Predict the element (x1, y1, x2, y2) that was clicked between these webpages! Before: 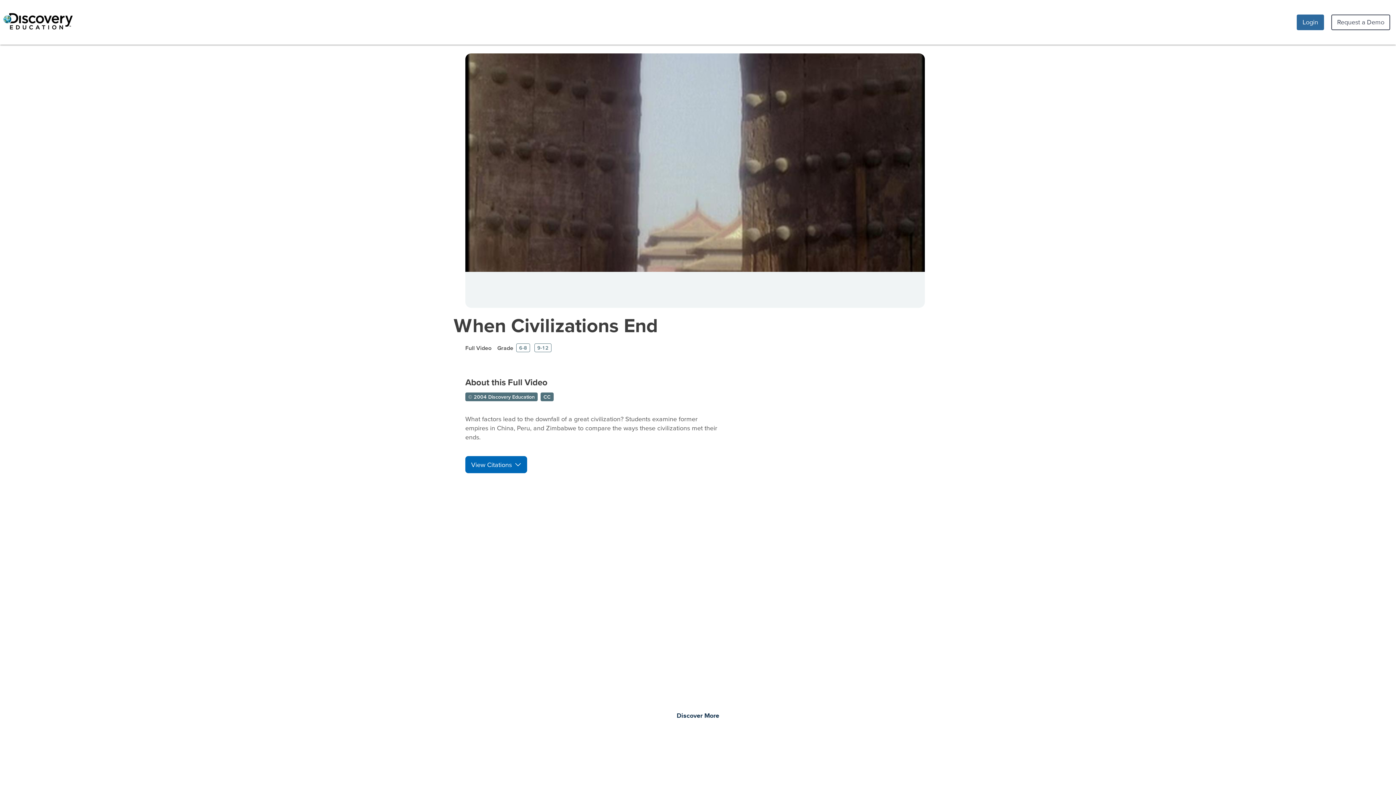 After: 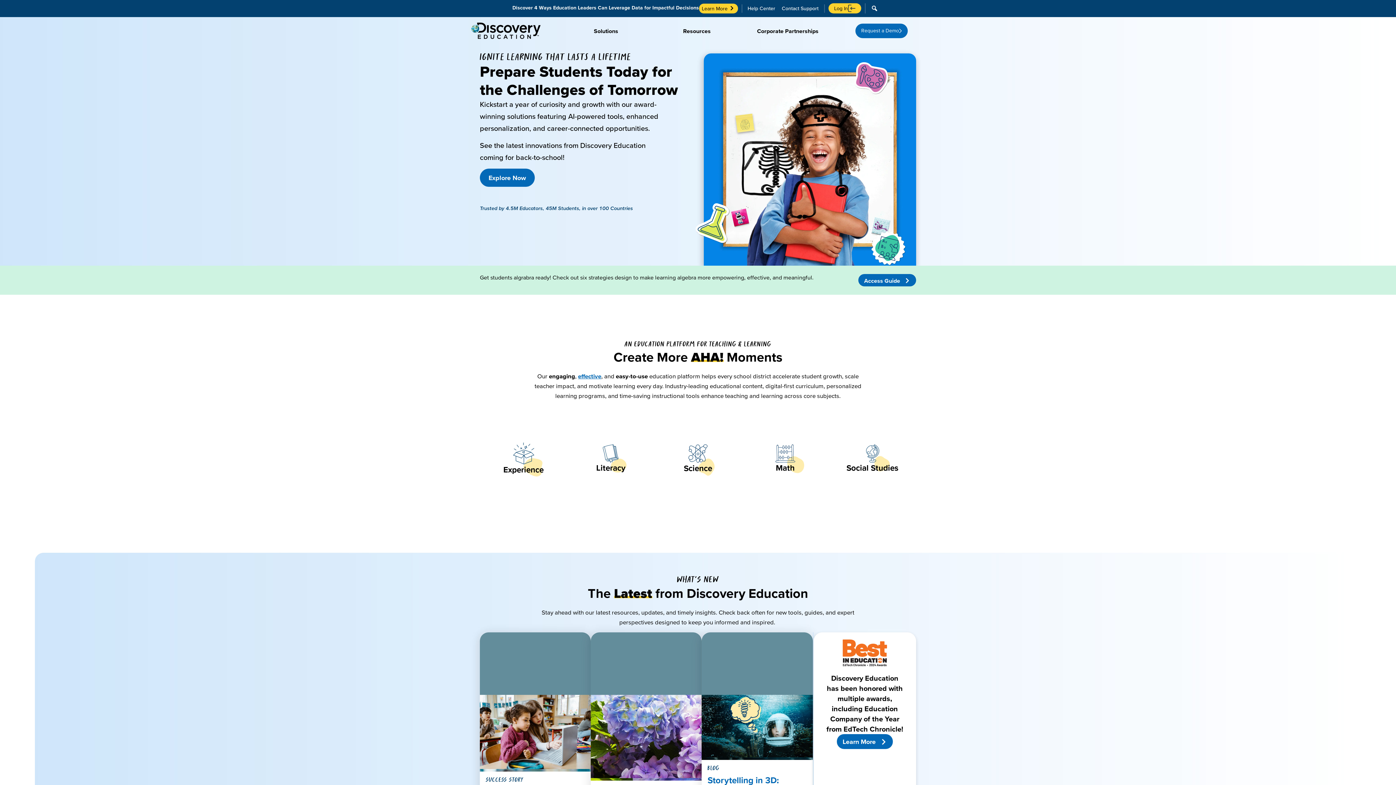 Action: bbox: (0, 11, 75, 33)